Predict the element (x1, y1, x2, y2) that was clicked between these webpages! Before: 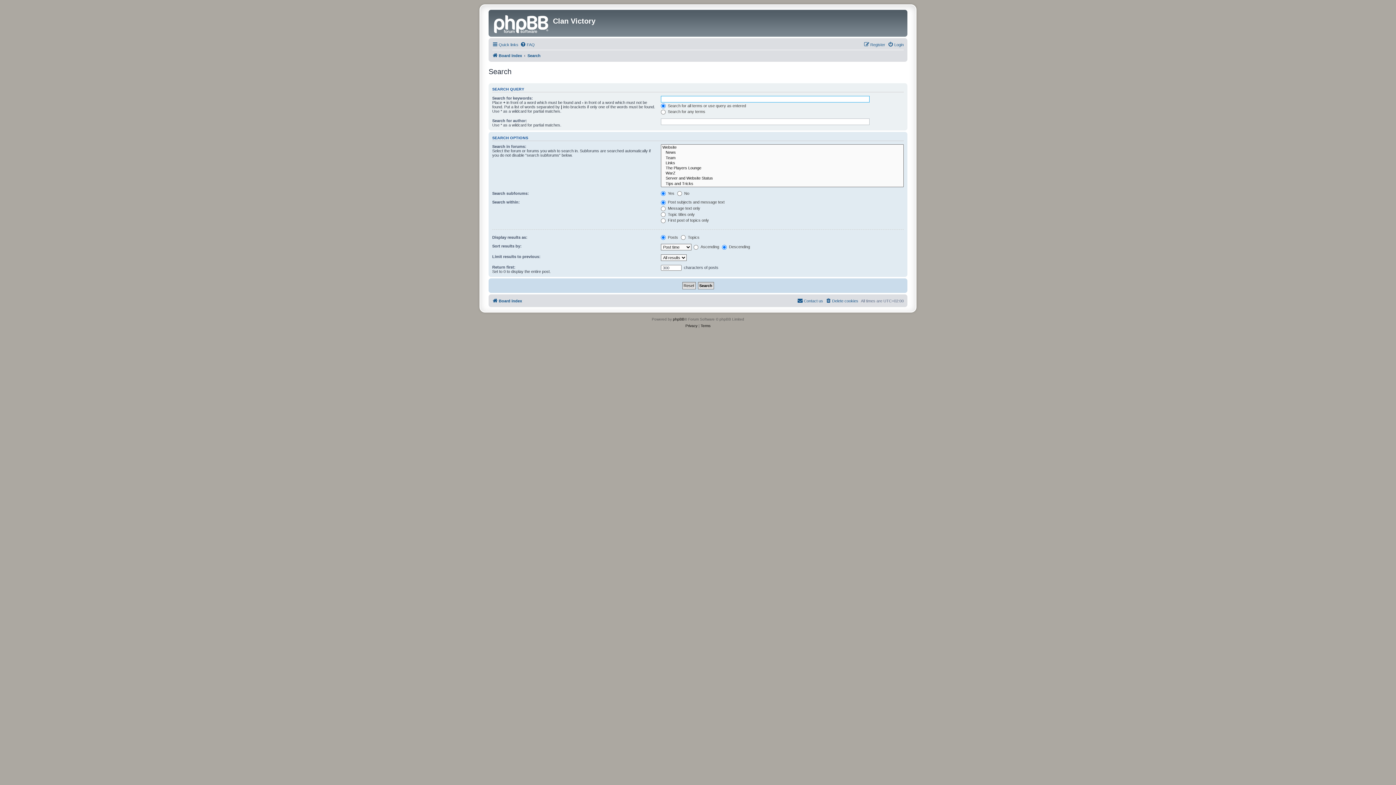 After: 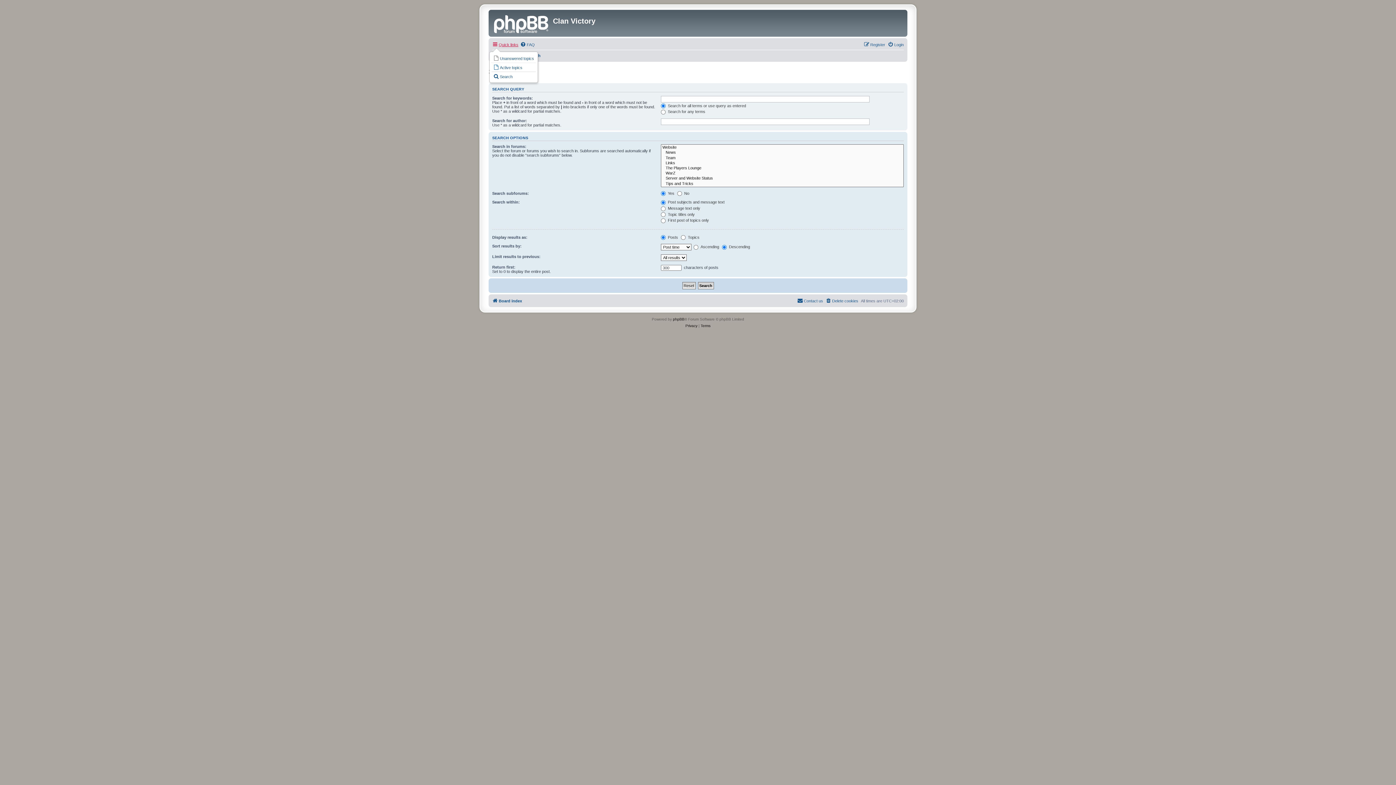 Action: label: Quick links bbox: (492, 40, 518, 49)